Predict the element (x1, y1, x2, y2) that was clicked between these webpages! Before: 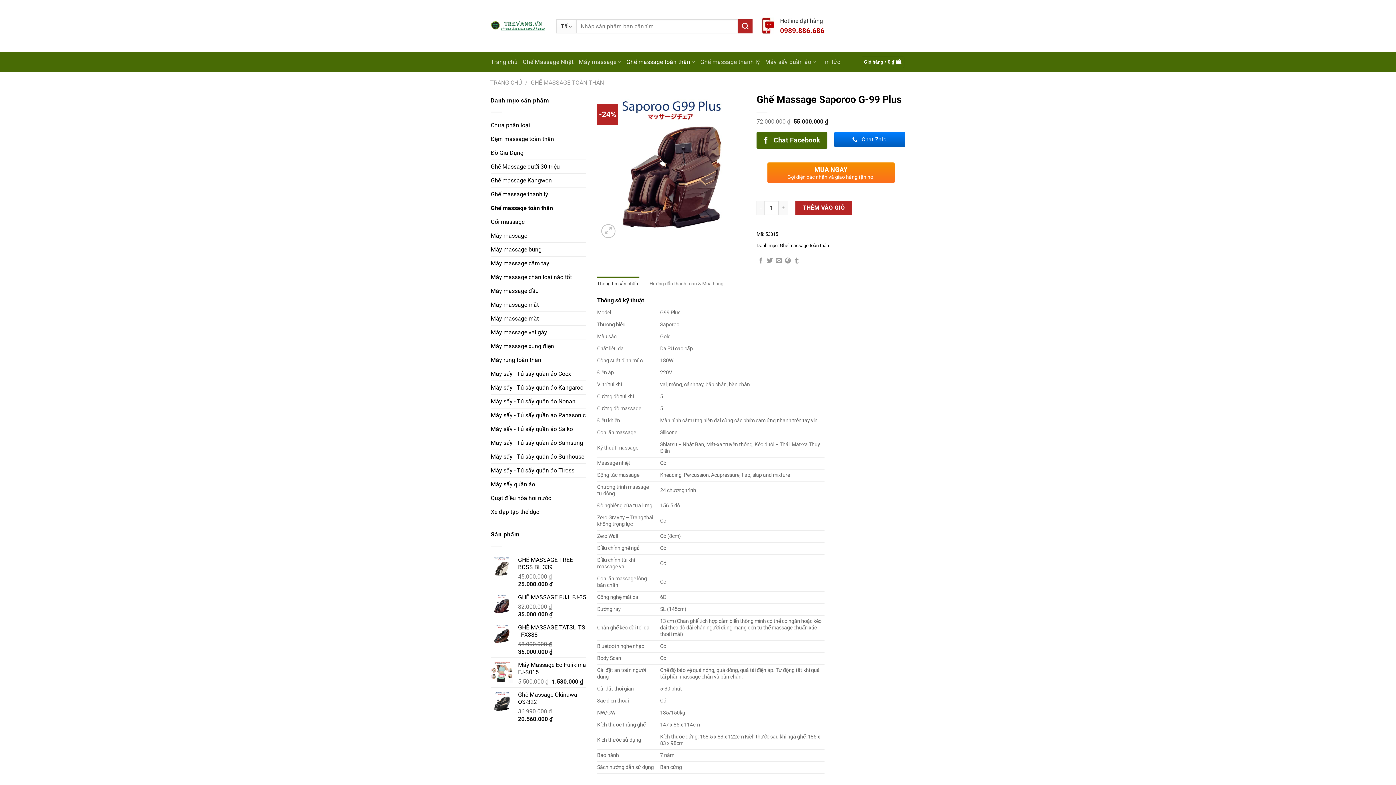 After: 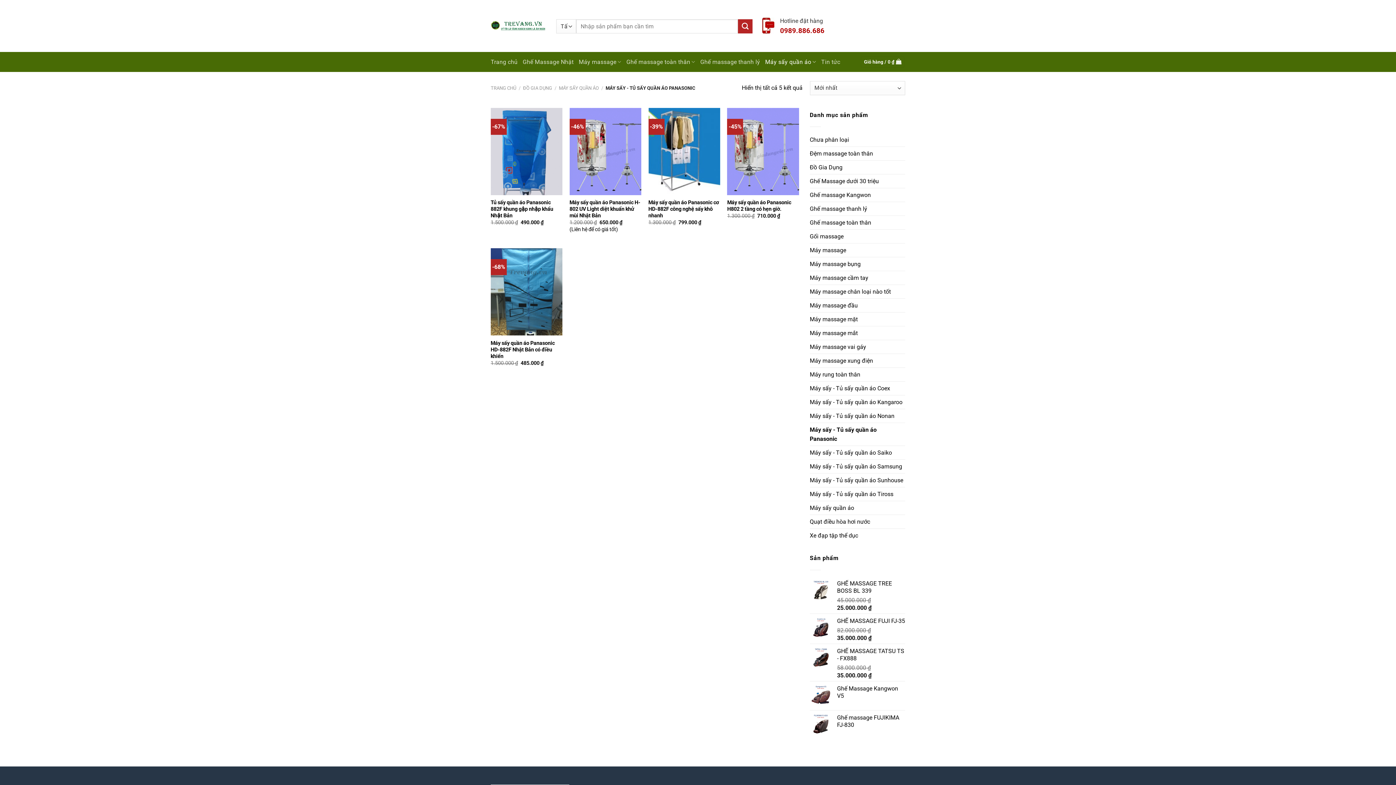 Action: bbox: (490, 408, 586, 422) label: Máy sấy - Tủ sấy quần áo Panasonic